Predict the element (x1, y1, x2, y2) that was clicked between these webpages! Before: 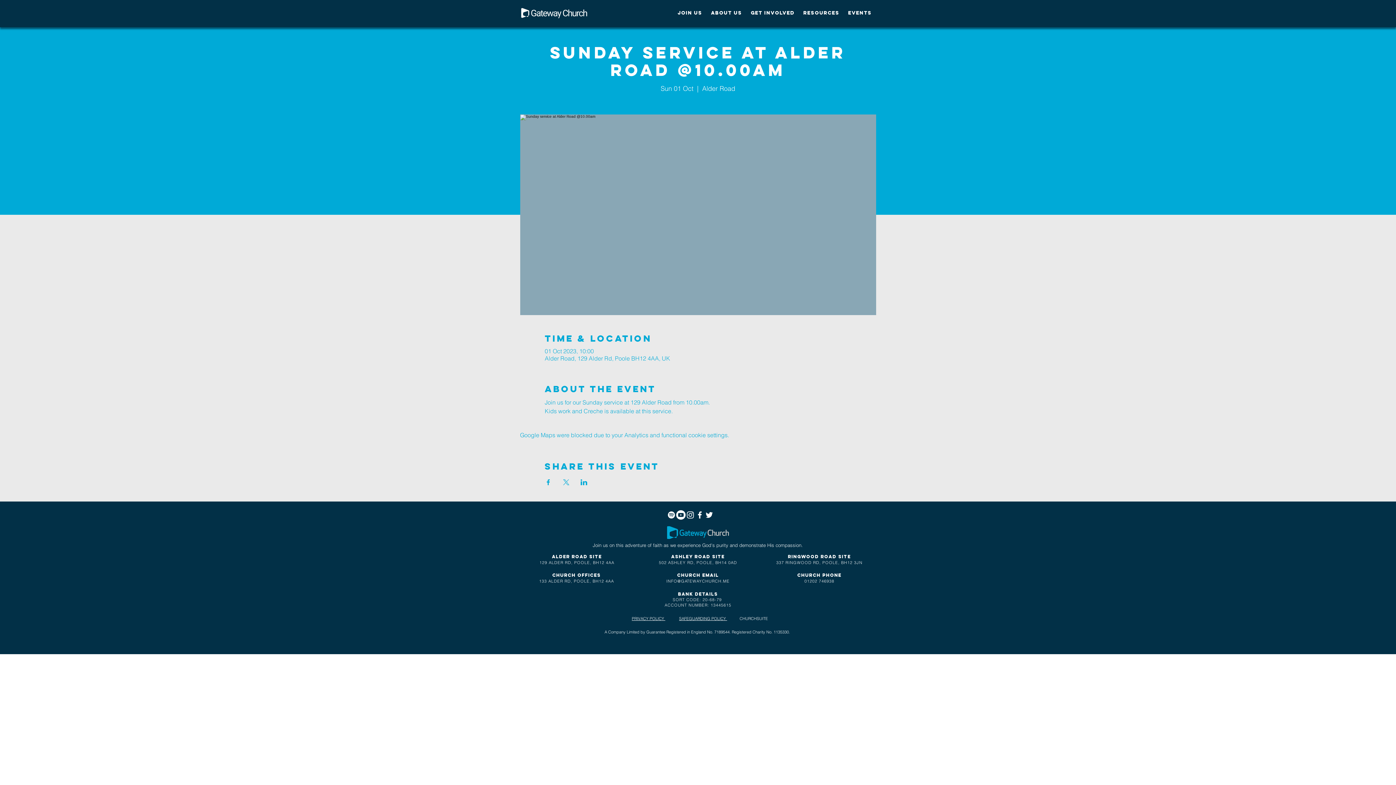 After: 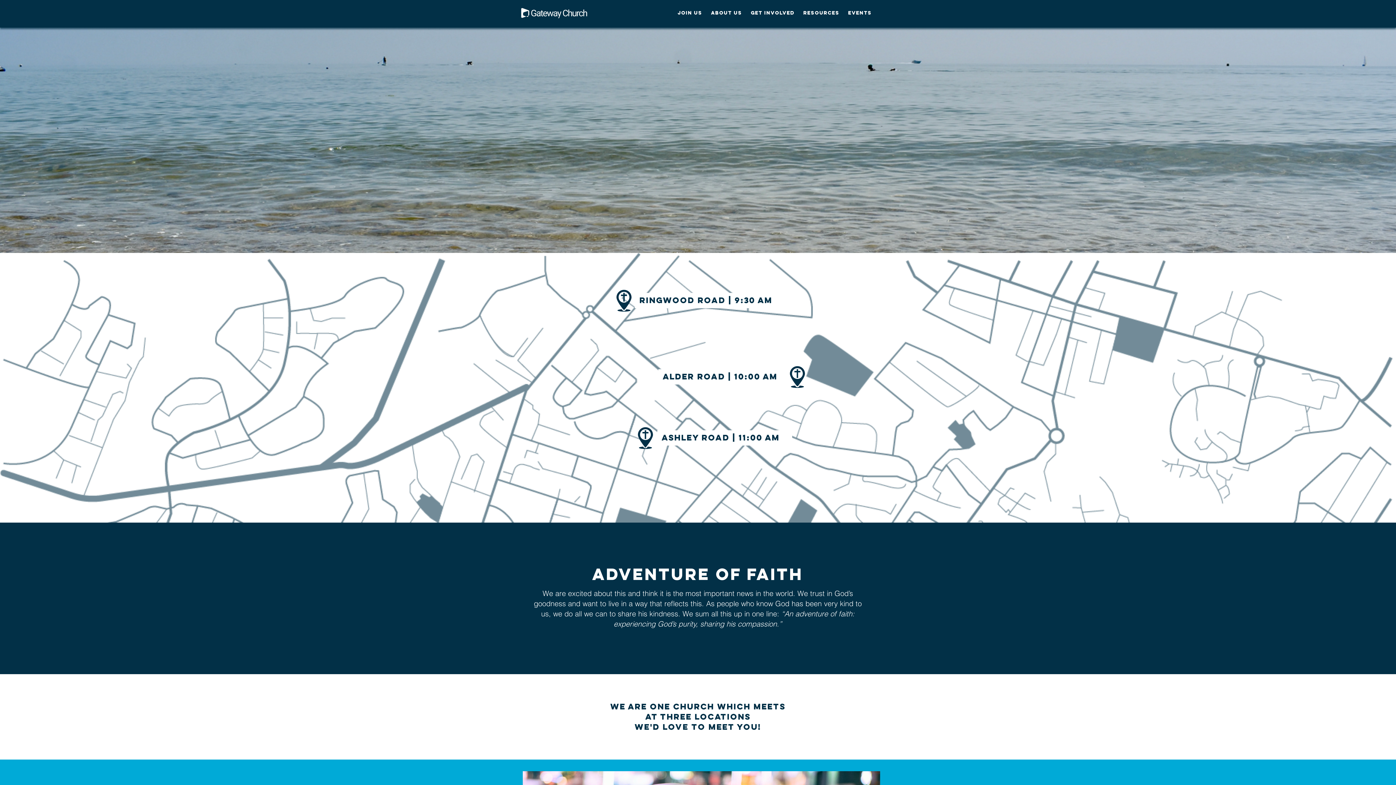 Action: bbox: (520, 7, 587, 18)